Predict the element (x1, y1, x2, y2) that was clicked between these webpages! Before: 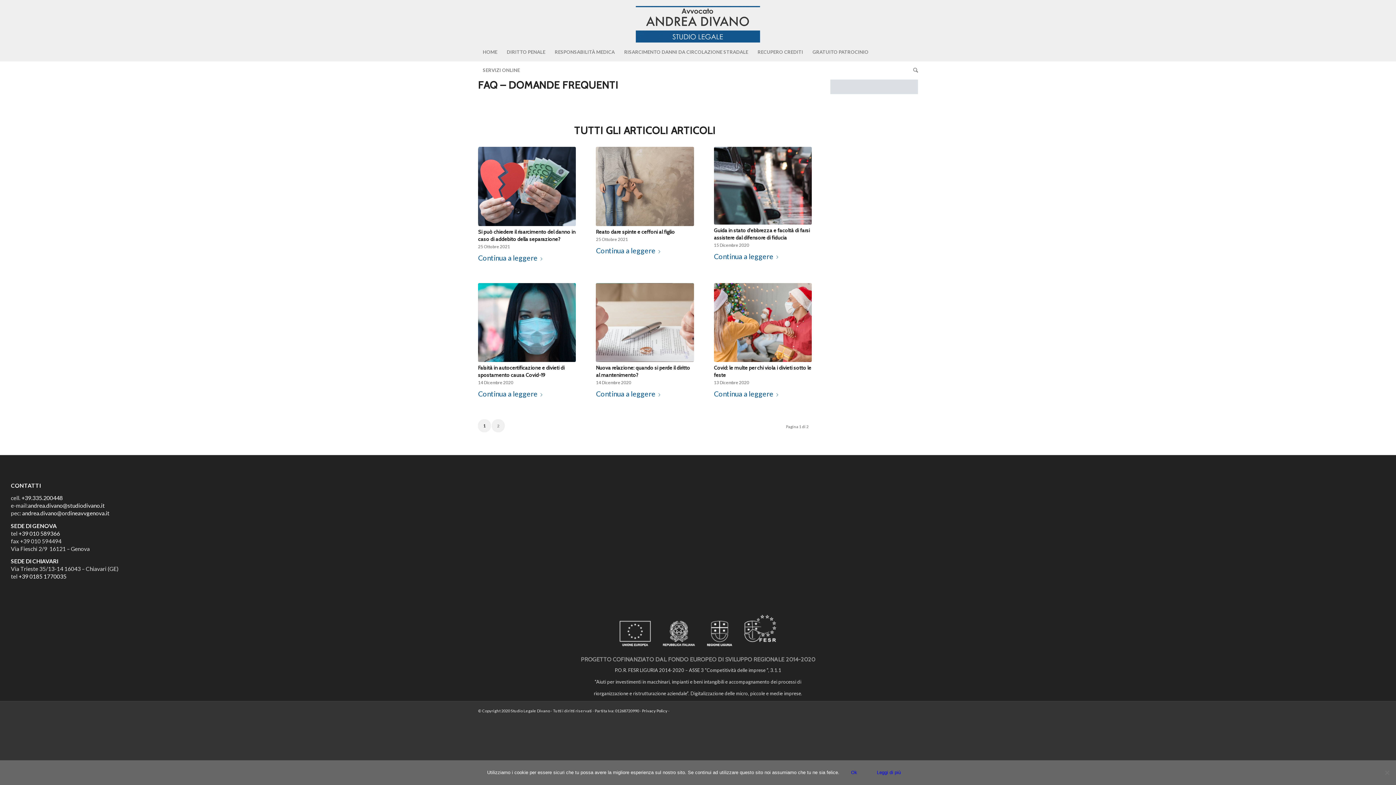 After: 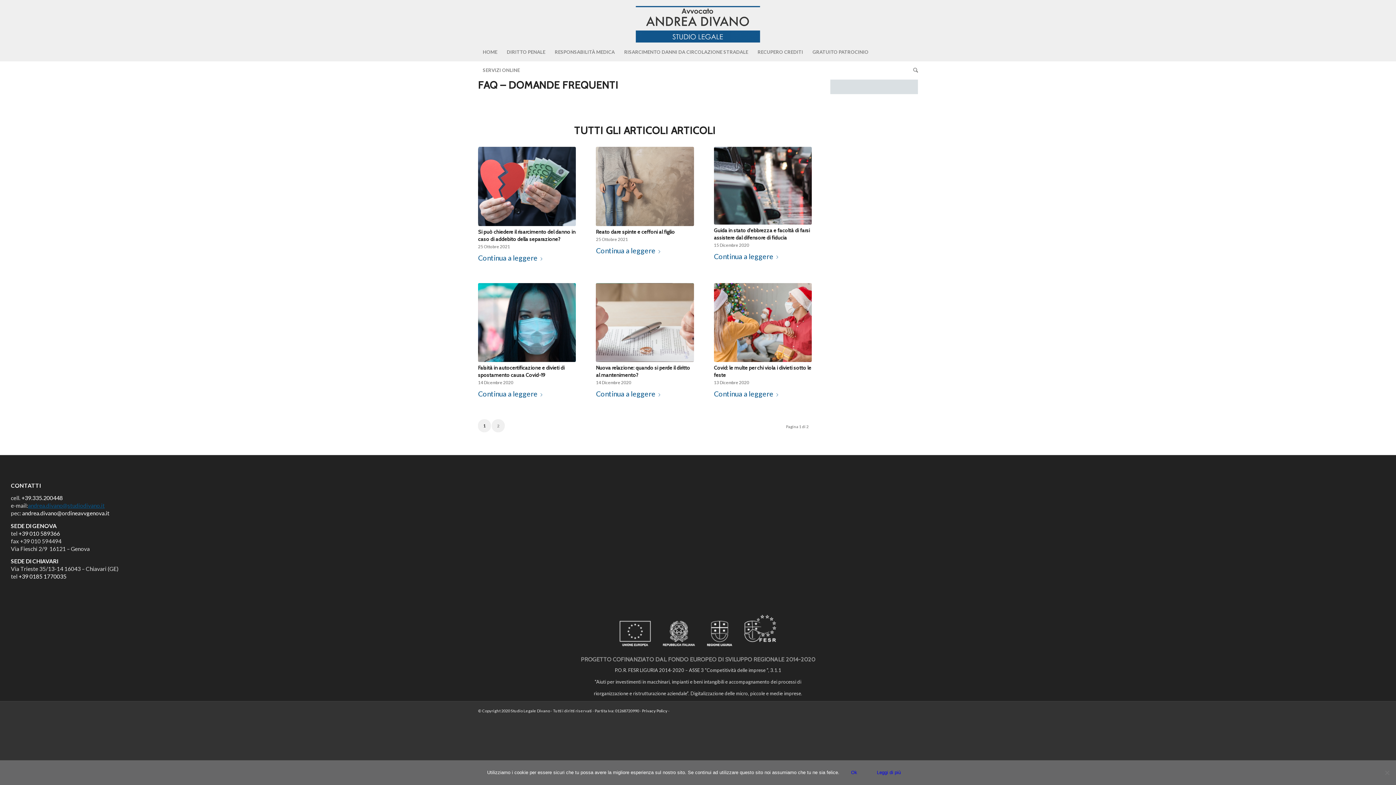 Action: label: andrea.divano@studiodivano.it bbox: (28, 502, 104, 509)